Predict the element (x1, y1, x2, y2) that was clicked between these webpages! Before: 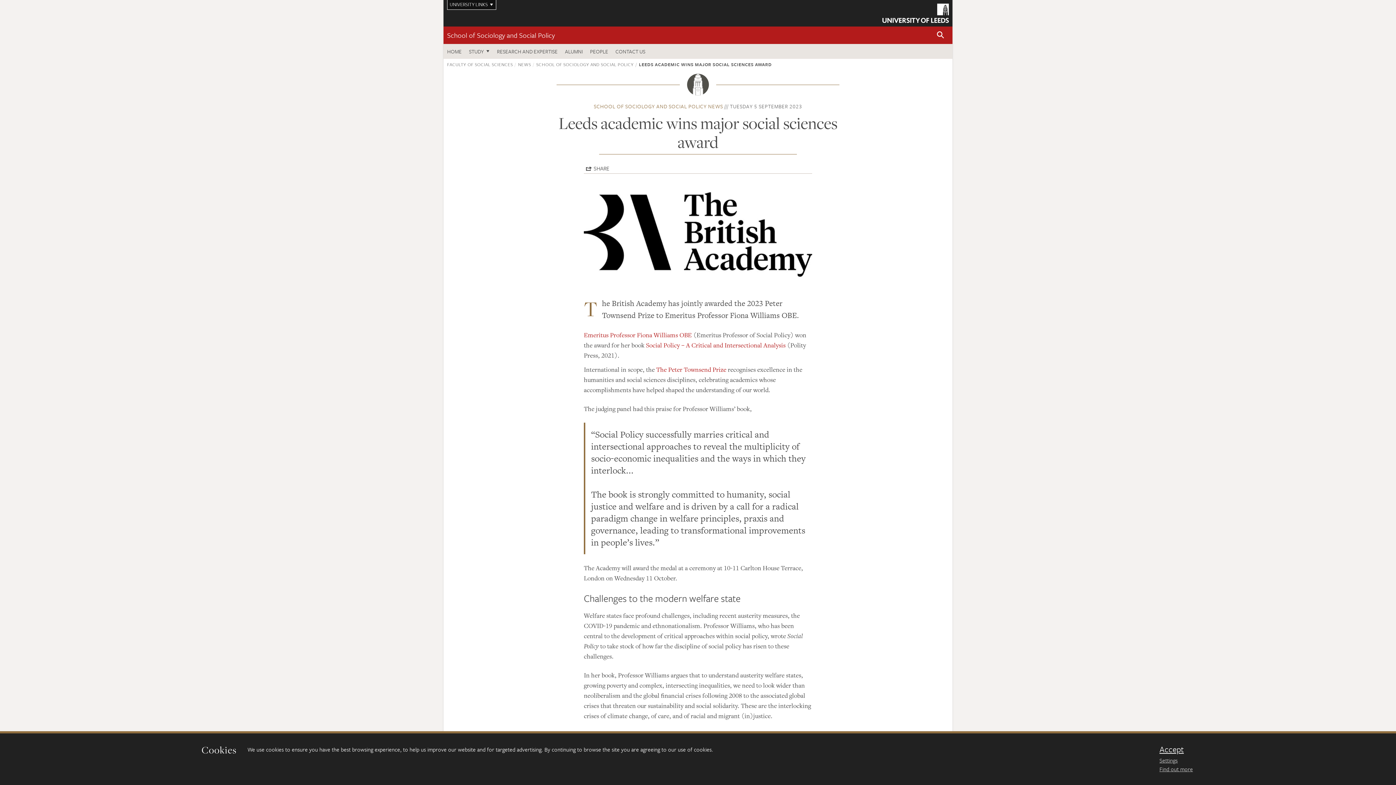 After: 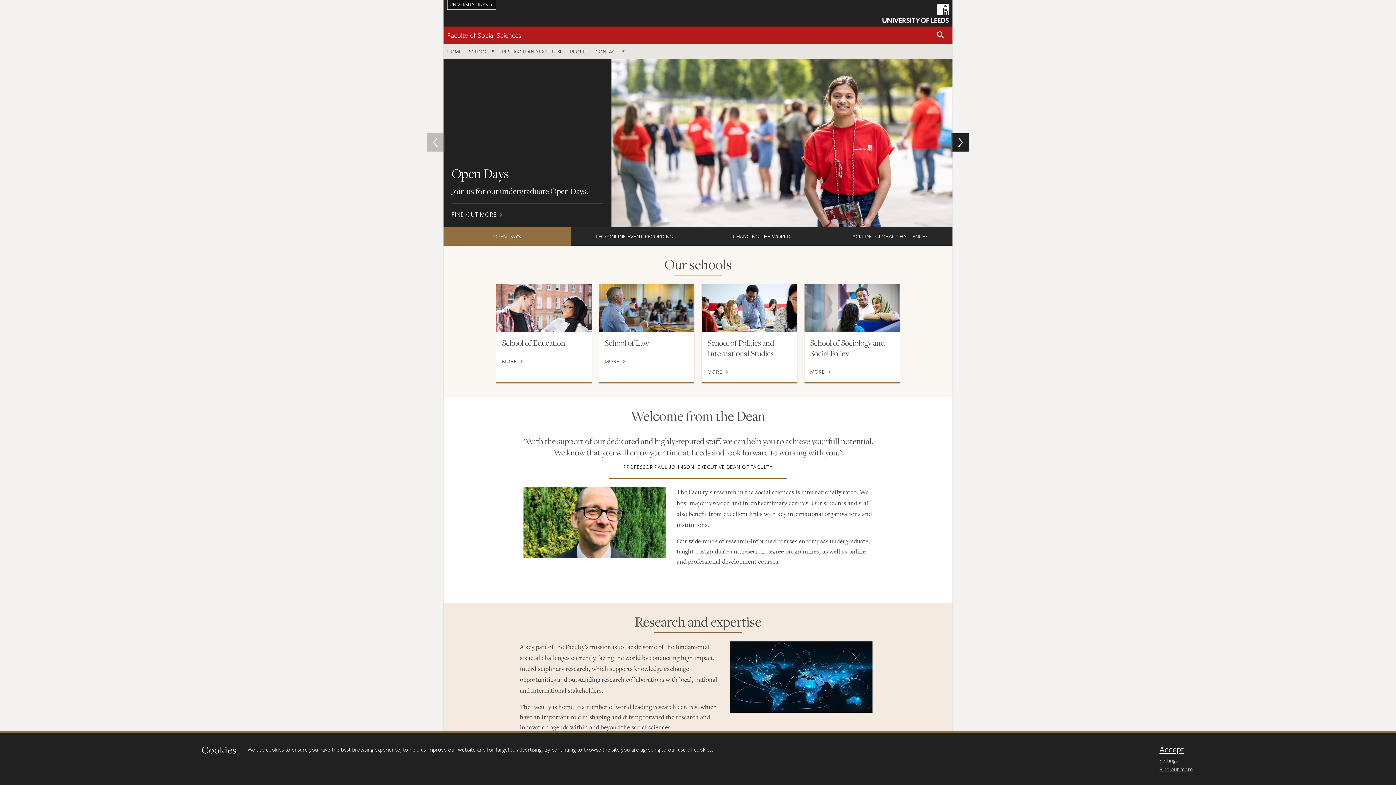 Action: bbox: (447, 61, 513, 67) label: FACULTY OF SOCIAL SCIENCES